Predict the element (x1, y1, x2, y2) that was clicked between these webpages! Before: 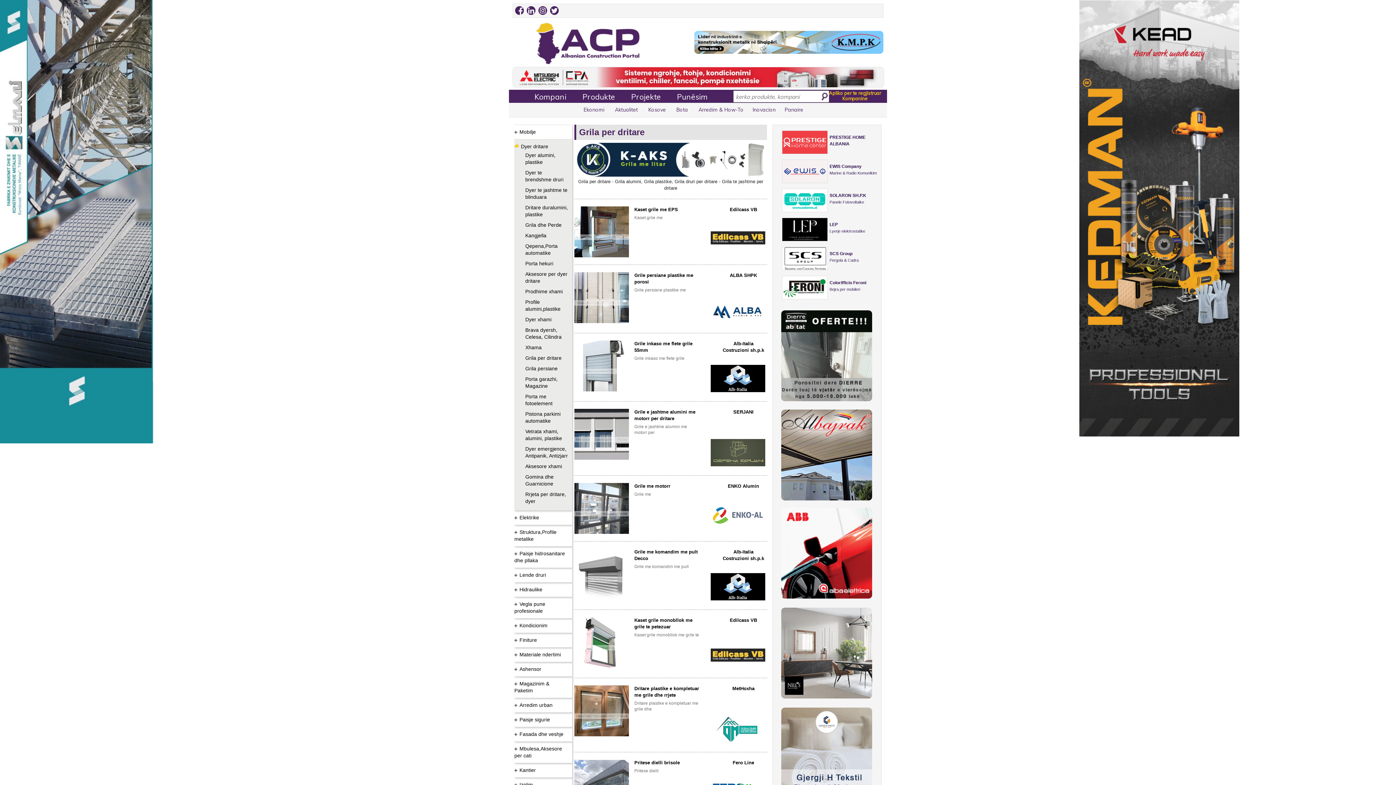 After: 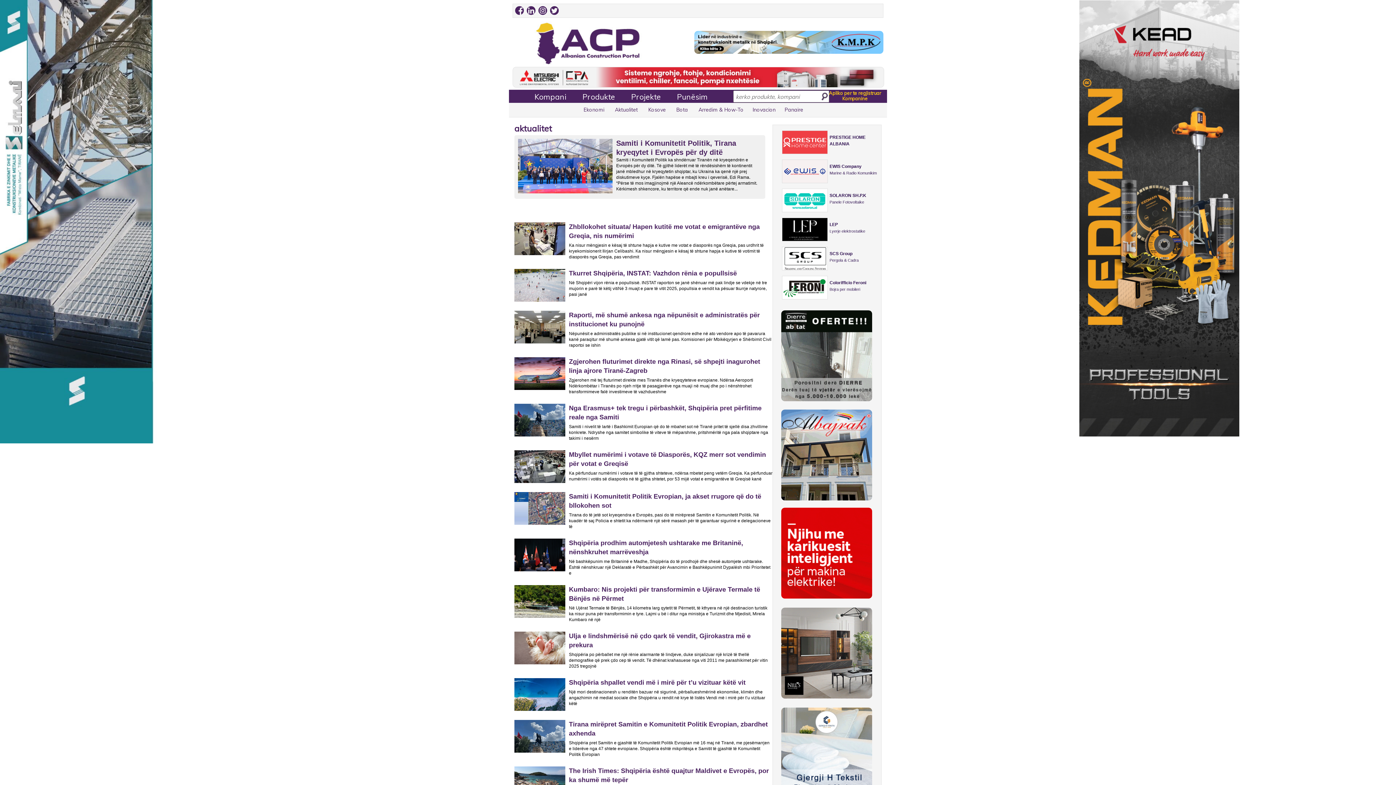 Action: label: Aktualitet bbox: (615, 106, 638, 113)